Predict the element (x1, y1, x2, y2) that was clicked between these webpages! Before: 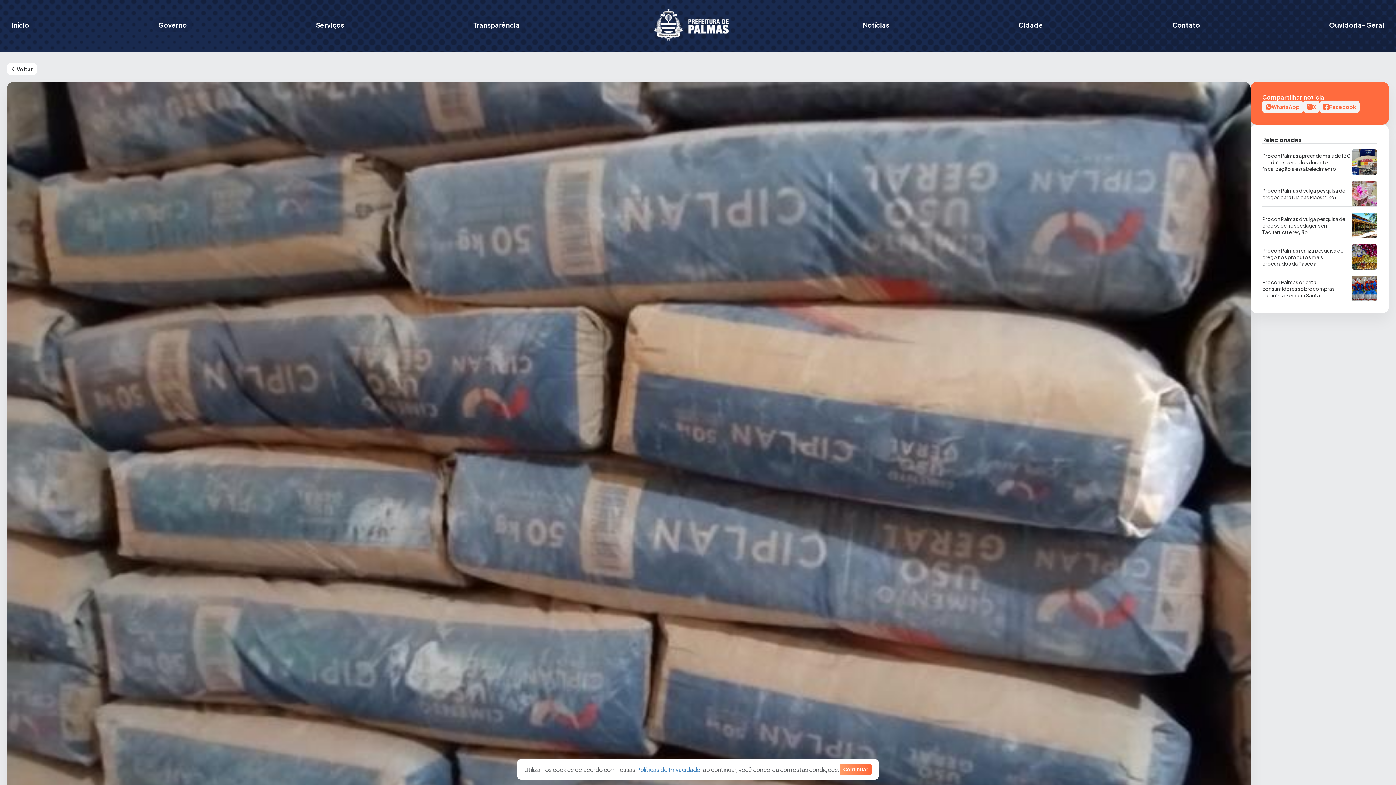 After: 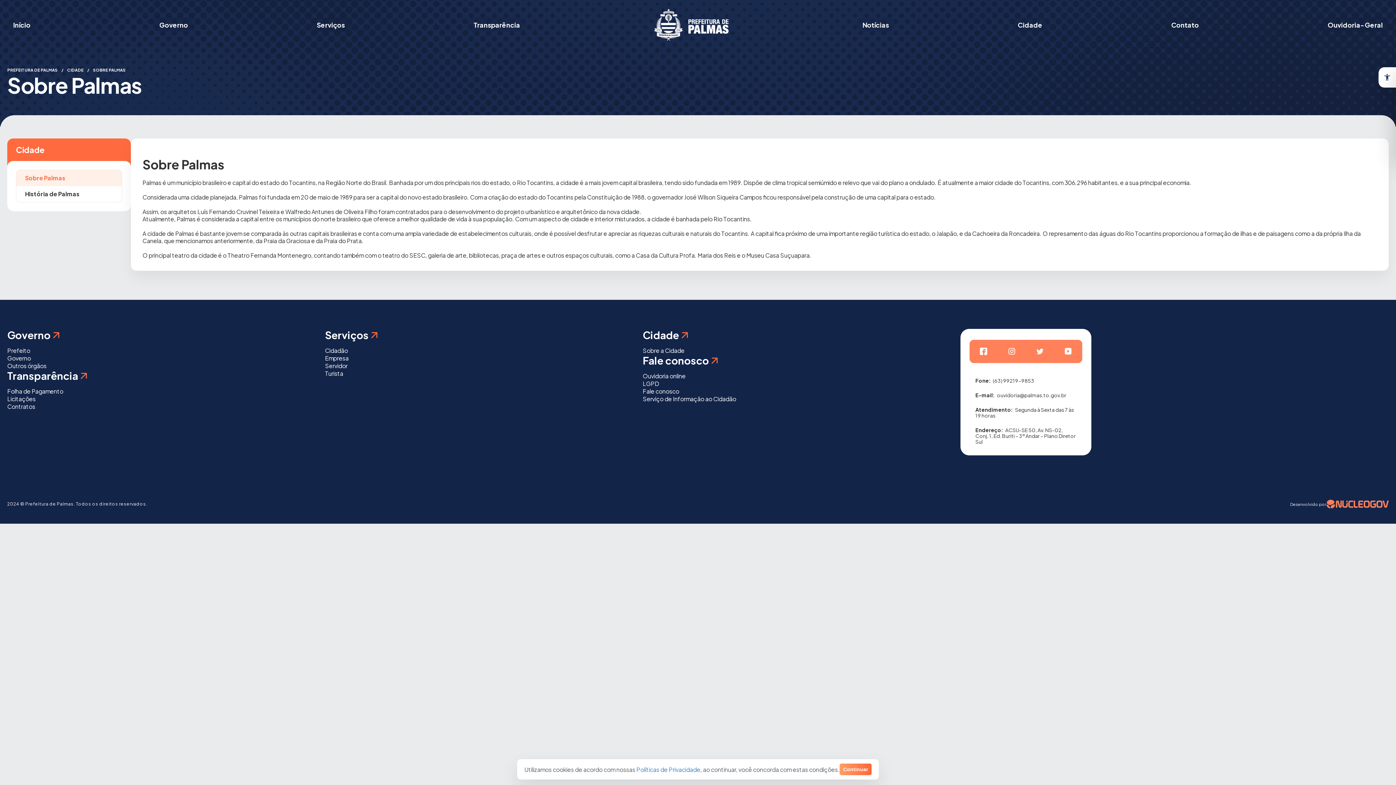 Action: label: Cidade bbox: (1012, 17, 1049, 32)